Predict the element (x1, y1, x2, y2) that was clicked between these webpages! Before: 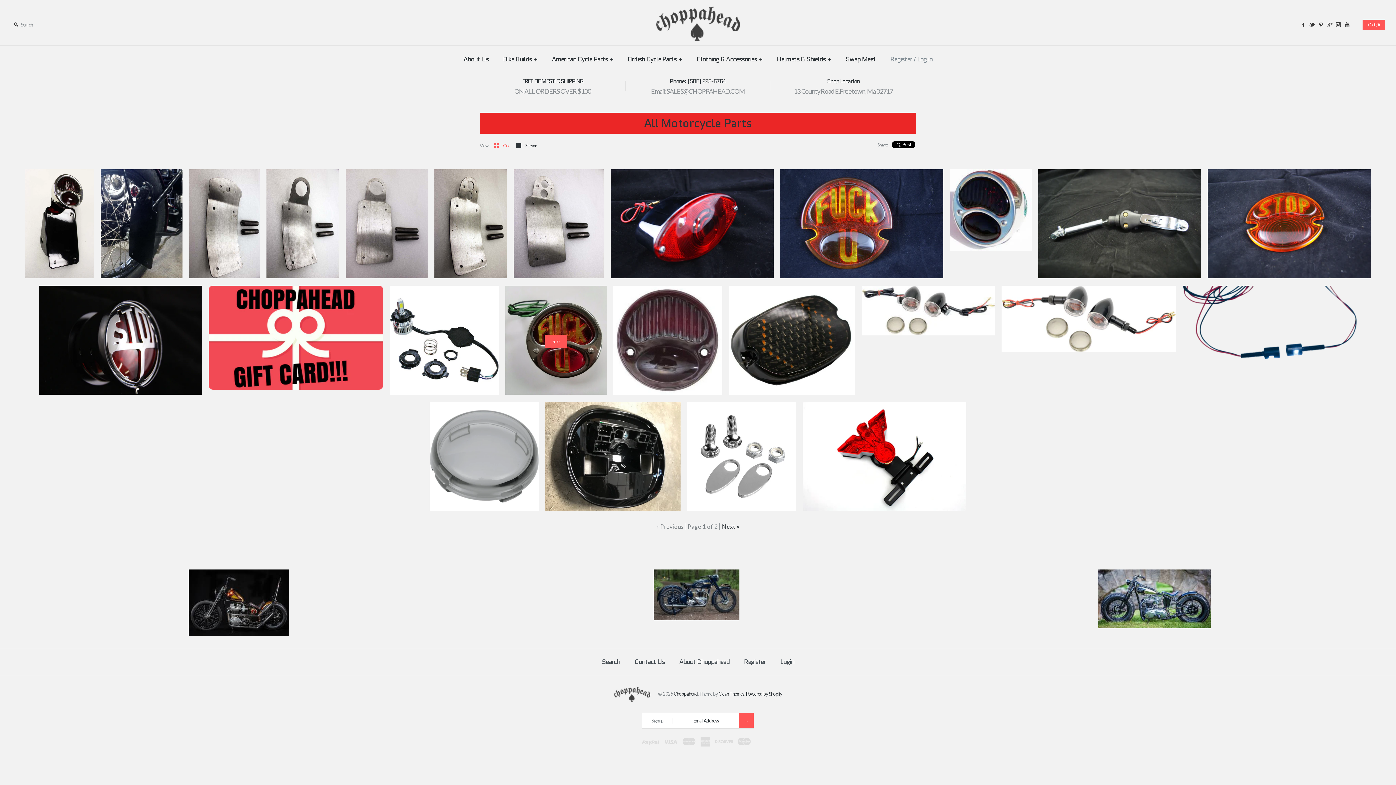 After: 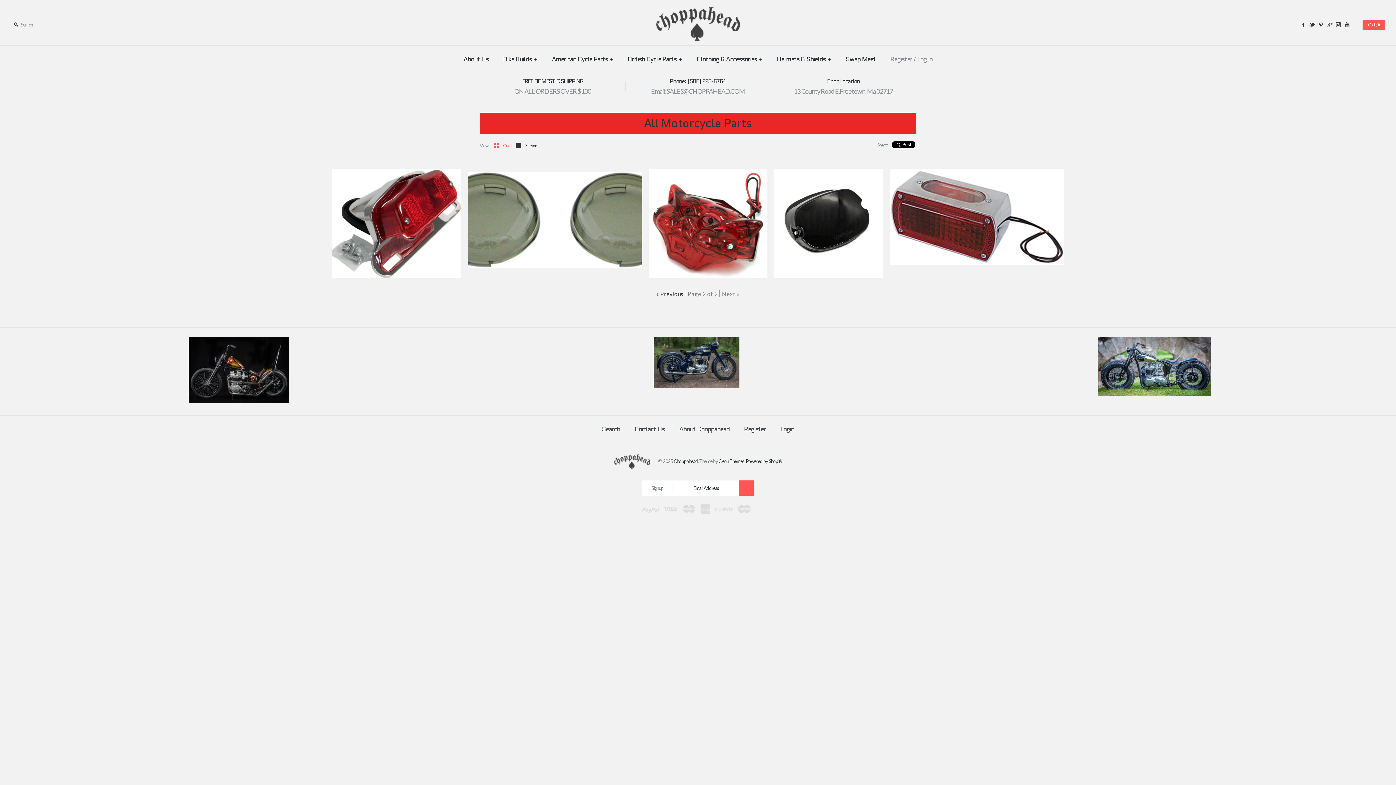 Action: label: Next » bbox: (722, 523, 739, 530)